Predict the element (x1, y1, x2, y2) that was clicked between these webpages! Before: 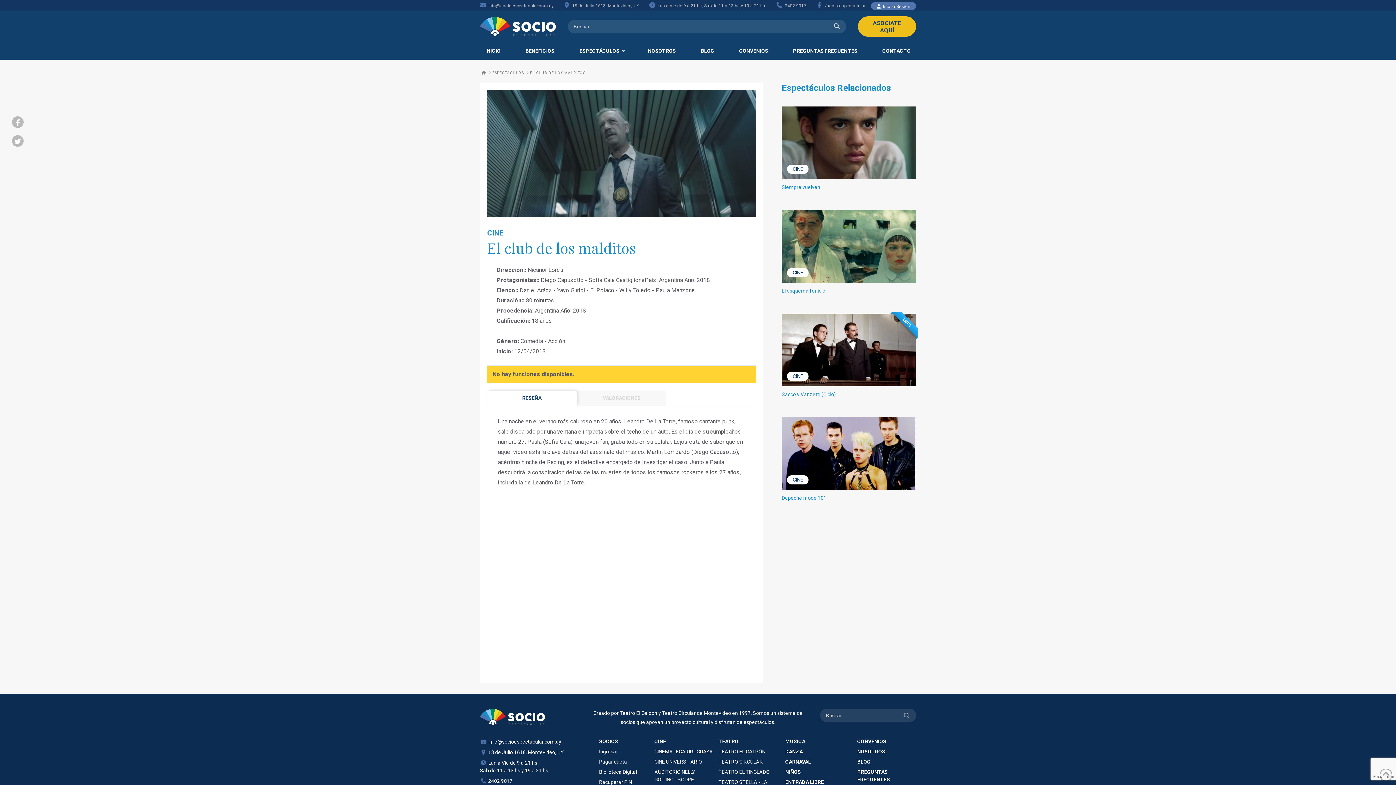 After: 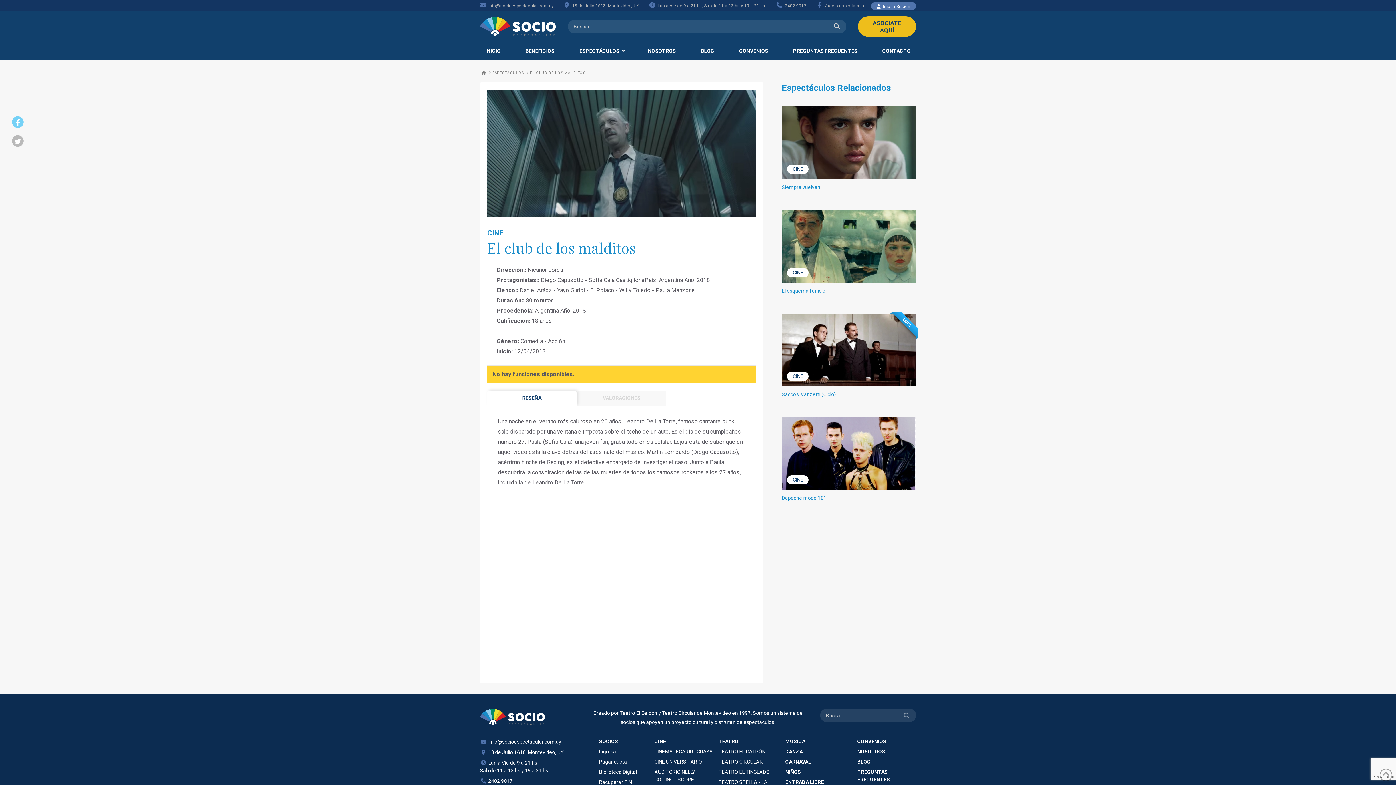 Action: bbox: (12, 116, 23, 128)